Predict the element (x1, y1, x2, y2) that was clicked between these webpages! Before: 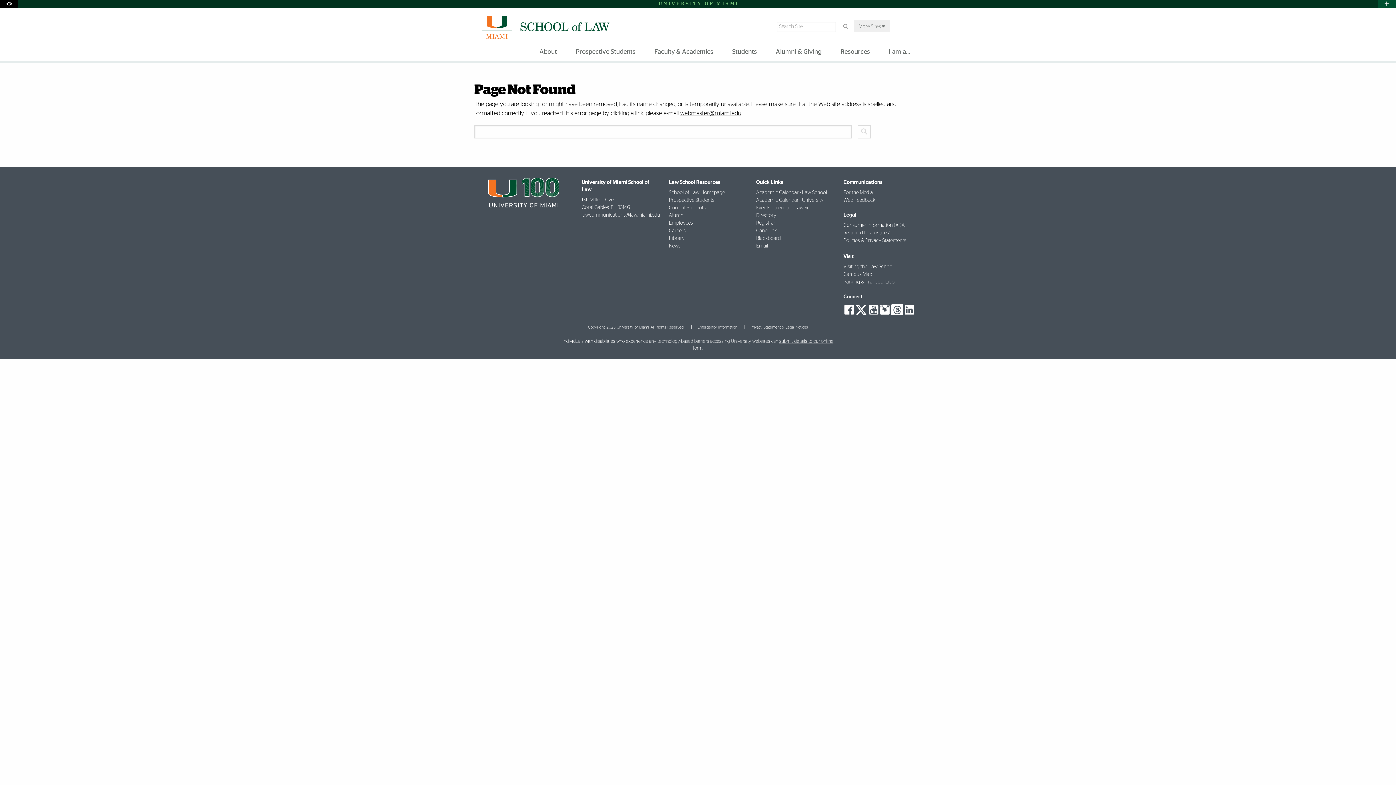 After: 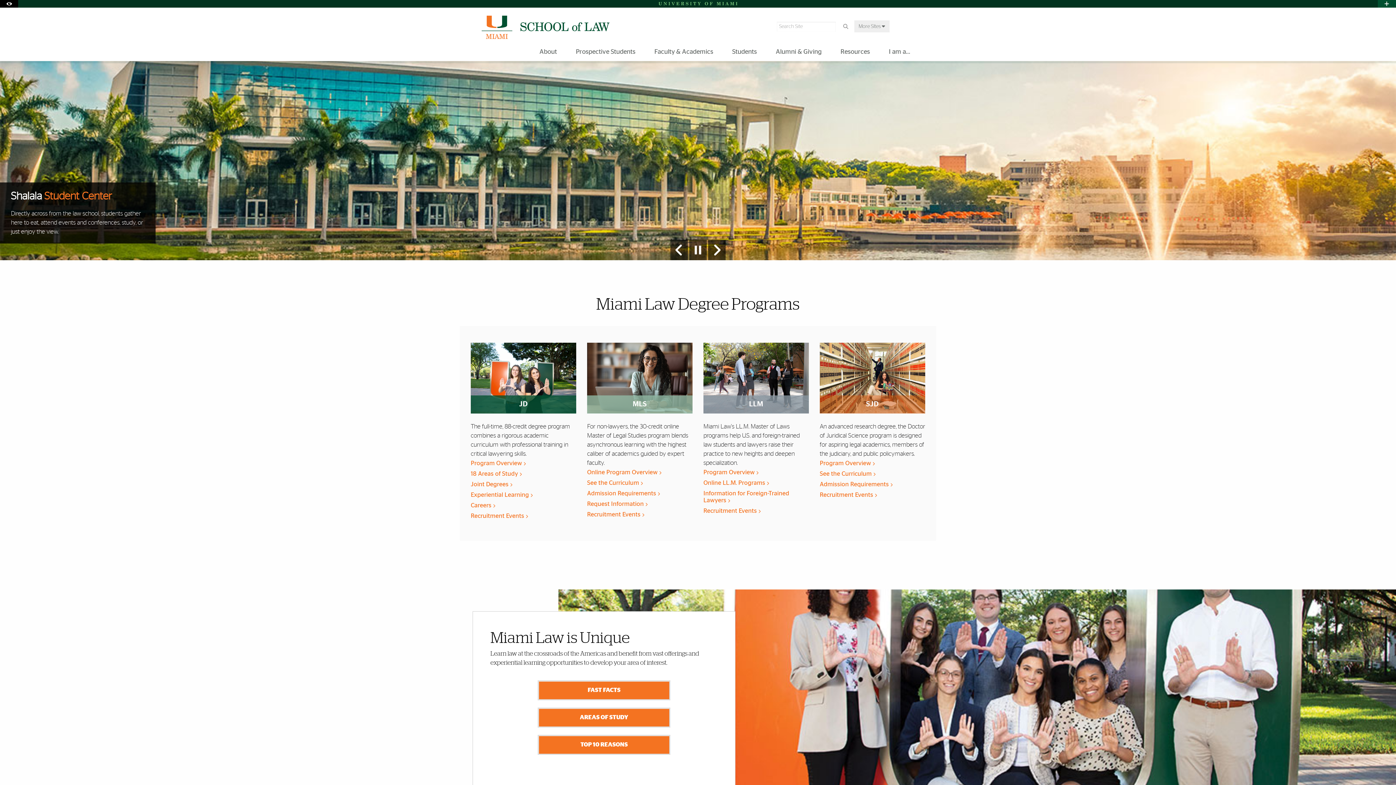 Action: bbox: (465, 18, 618, 33)